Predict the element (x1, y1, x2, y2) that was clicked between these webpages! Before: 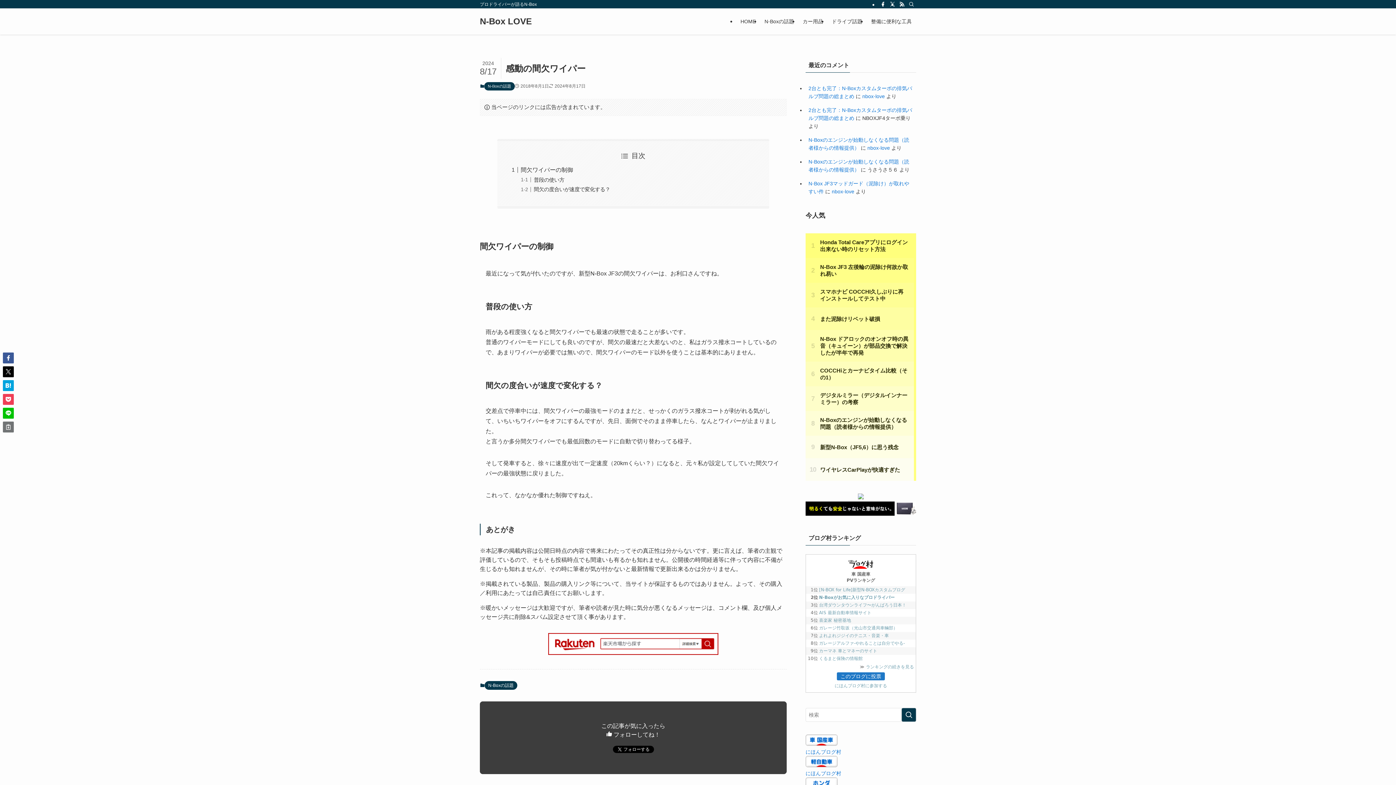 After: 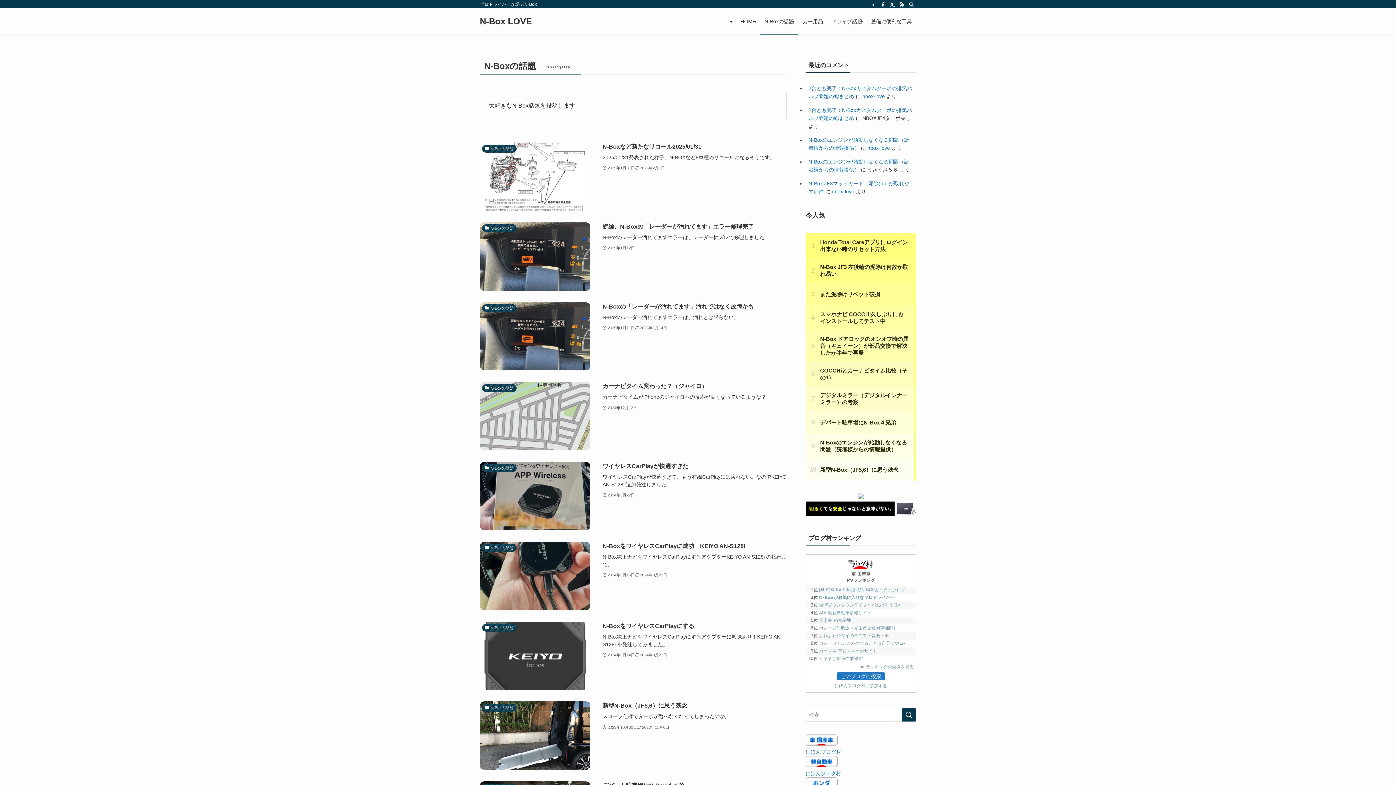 Action: label: N-Boxの話題 bbox: (484, 681, 517, 690)